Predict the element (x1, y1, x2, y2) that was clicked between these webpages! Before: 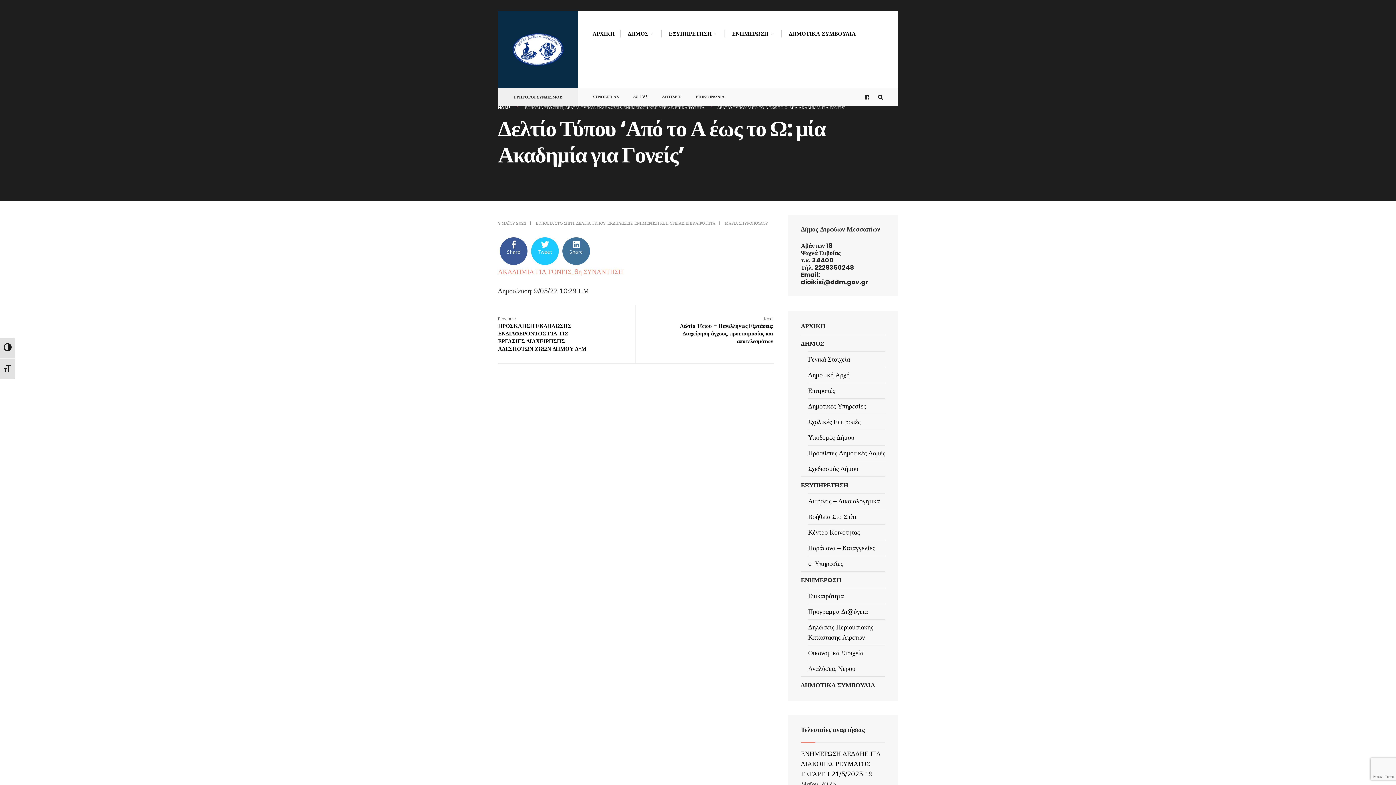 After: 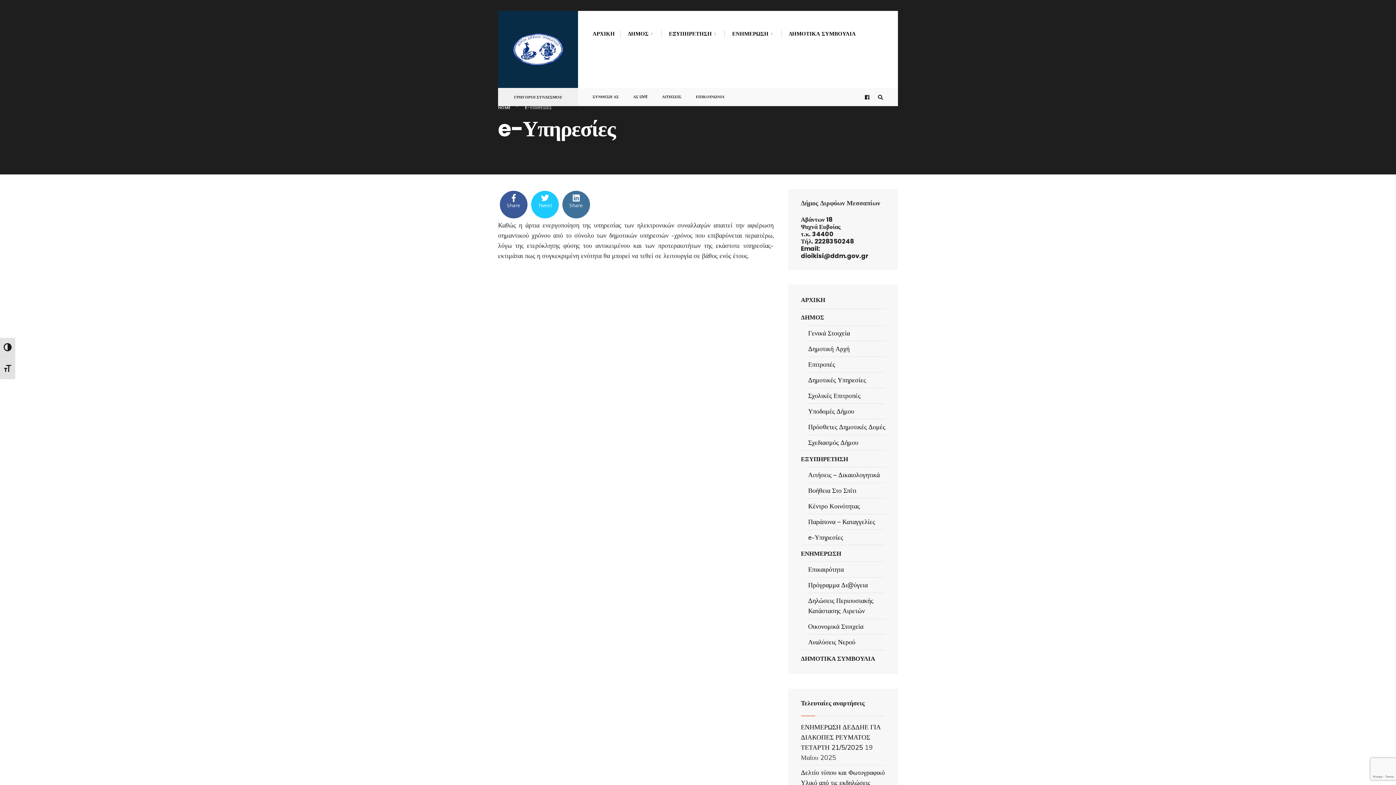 Action: bbox: (808, 556, 885, 571) label: e-Υπηρεσίες